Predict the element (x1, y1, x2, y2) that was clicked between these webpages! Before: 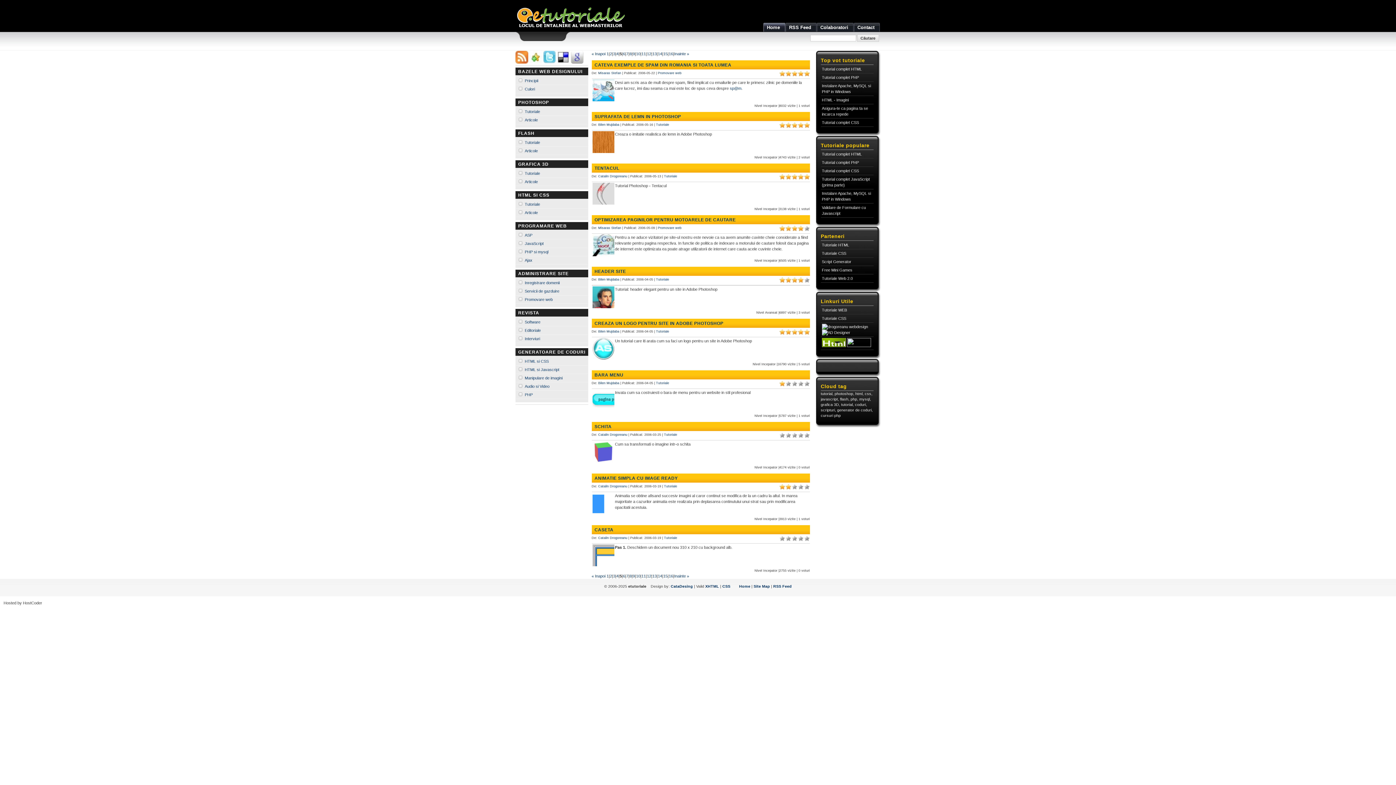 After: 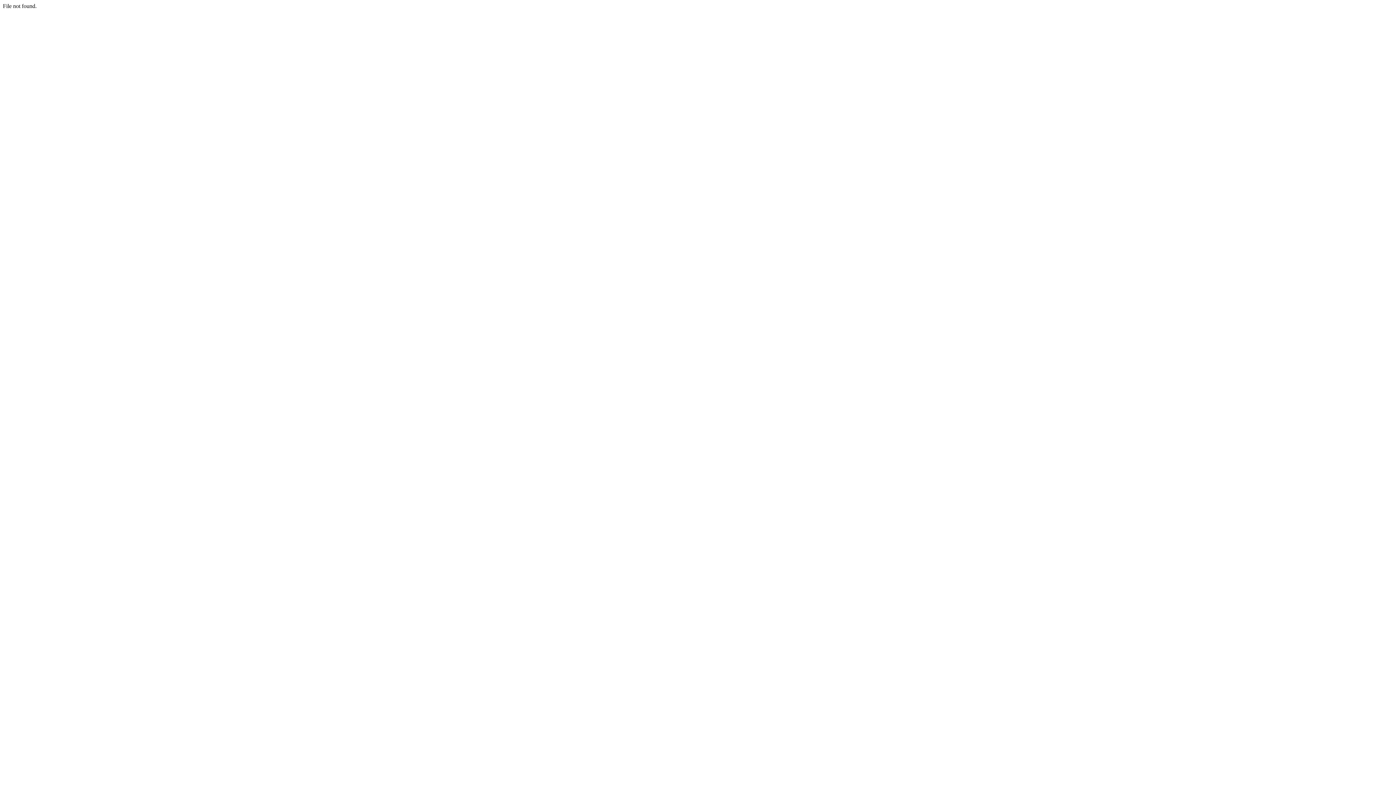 Action: bbox: (822, 343, 846, 347)